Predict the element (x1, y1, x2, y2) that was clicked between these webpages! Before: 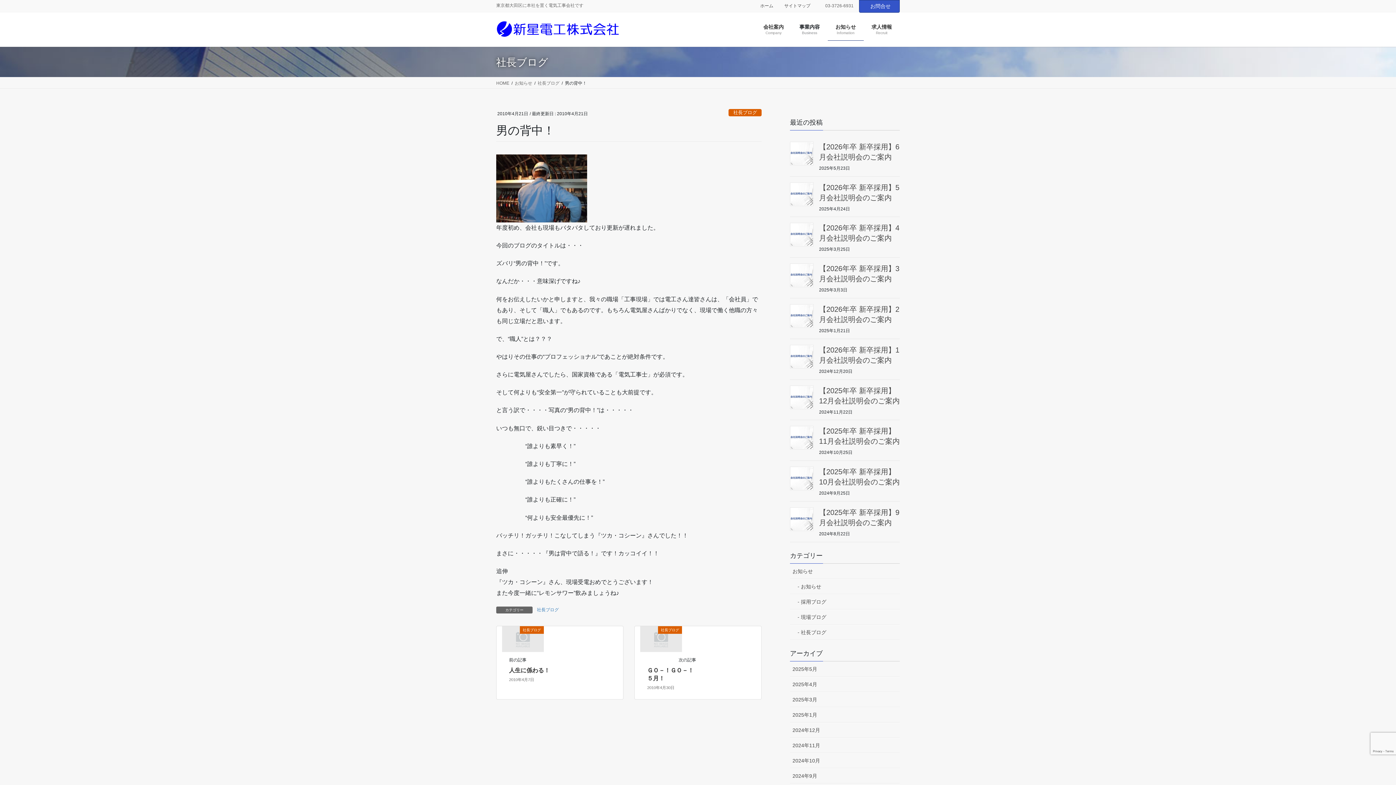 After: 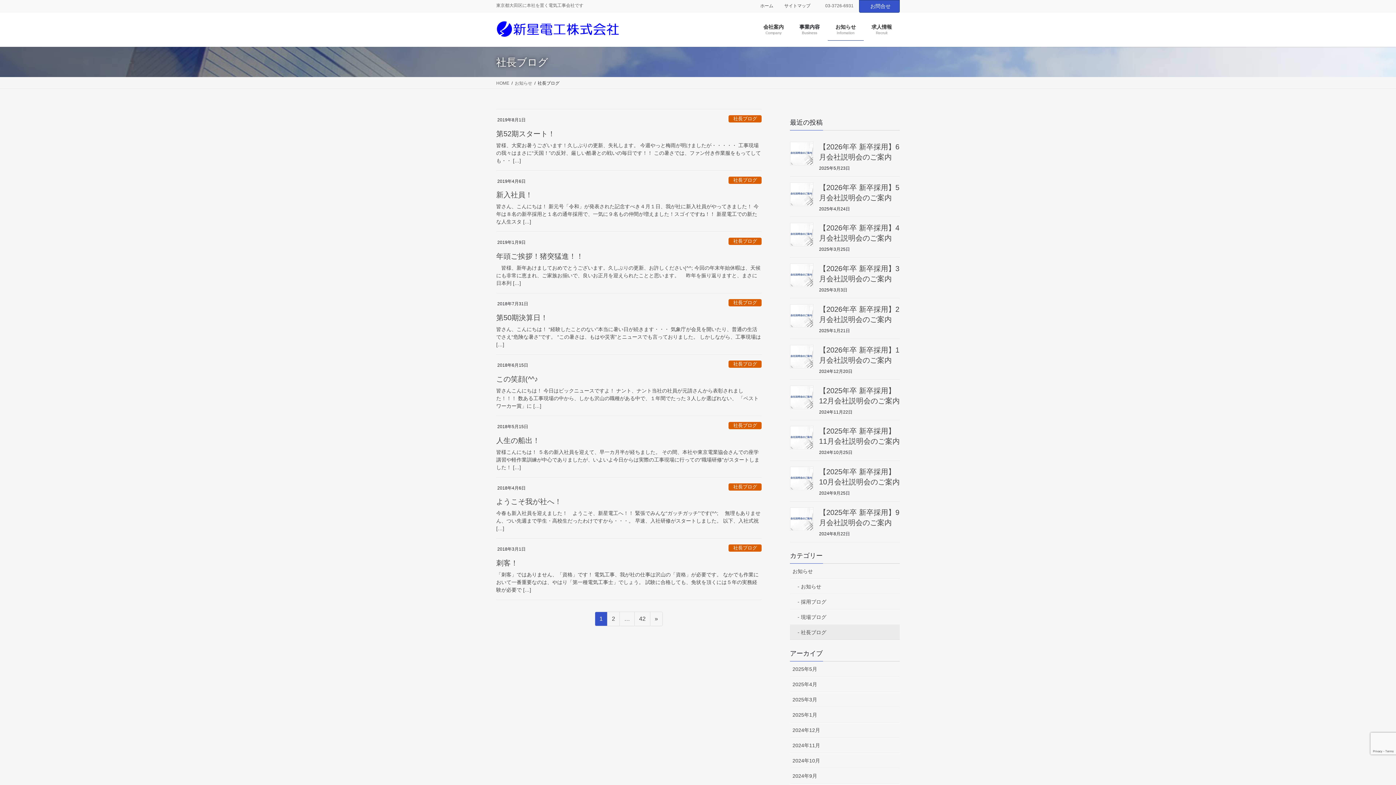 Action: bbox: (537, 79, 559, 86) label: 社長ブログ